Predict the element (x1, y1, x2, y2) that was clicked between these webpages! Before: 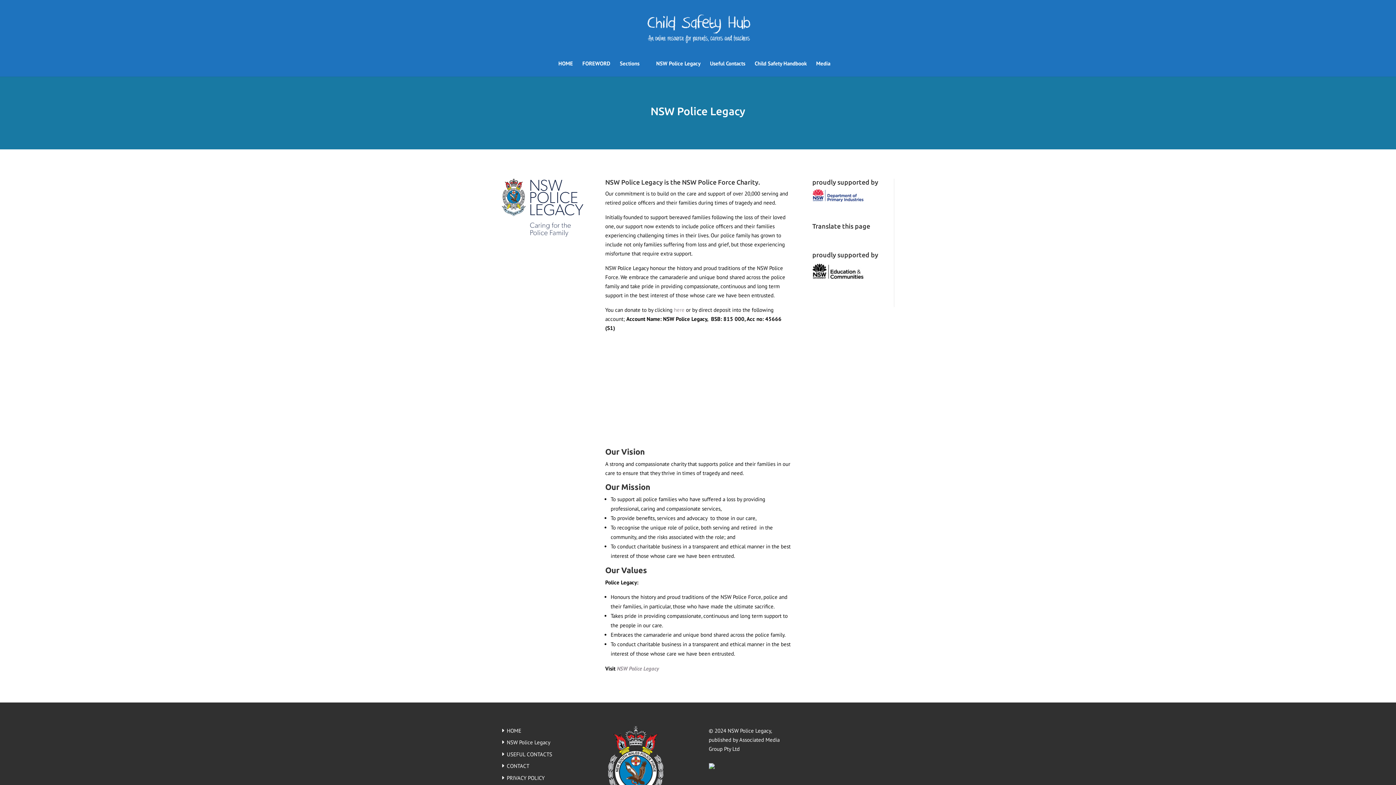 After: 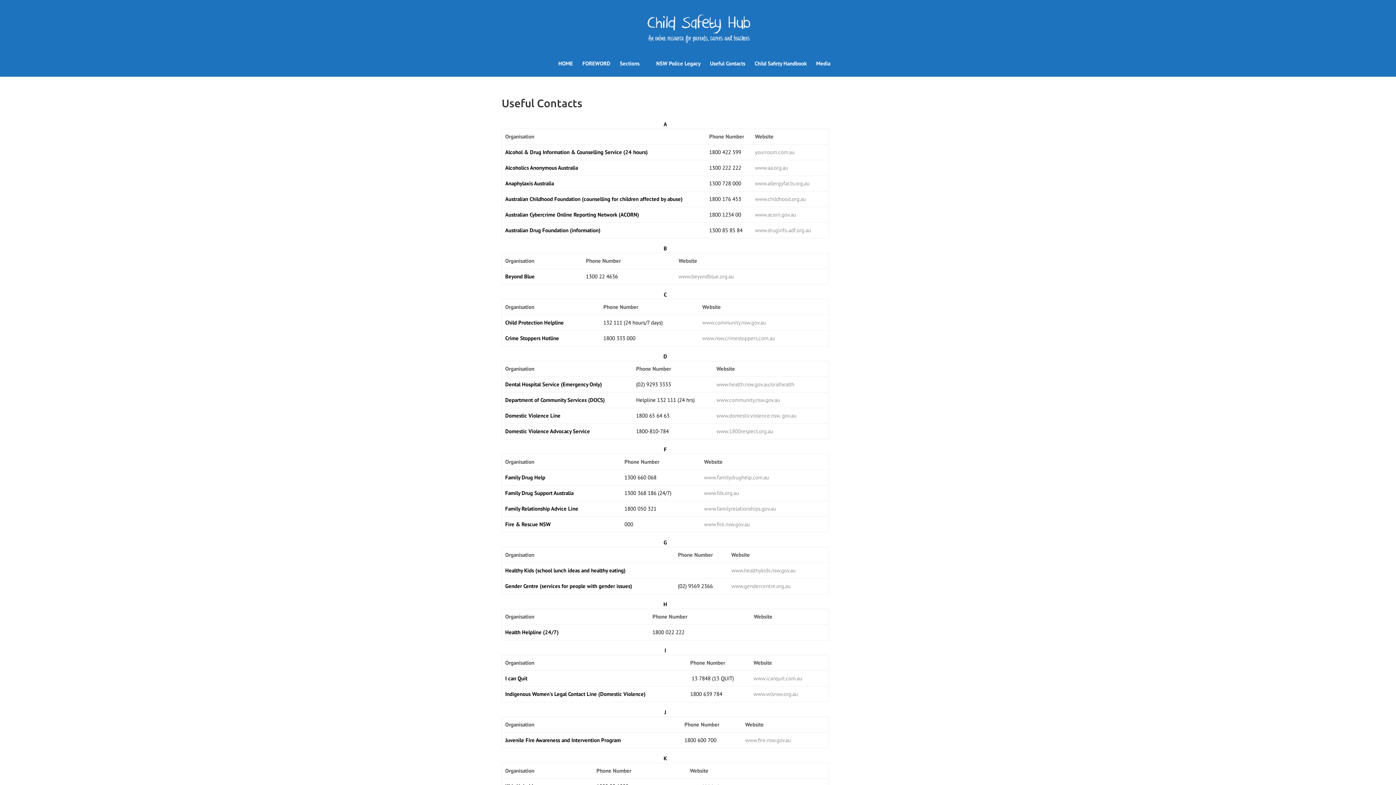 Action: bbox: (710, 61, 745, 76) label: Useful Contacts